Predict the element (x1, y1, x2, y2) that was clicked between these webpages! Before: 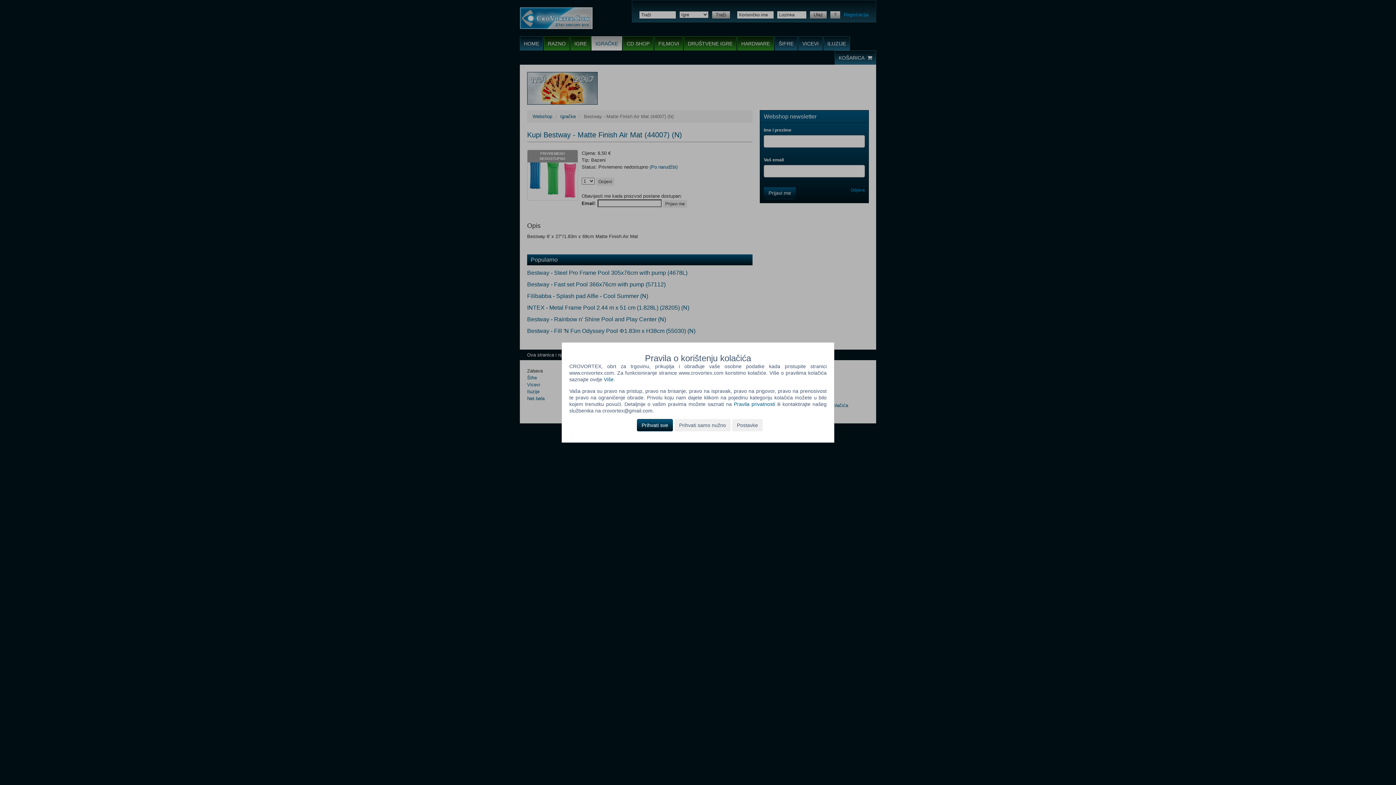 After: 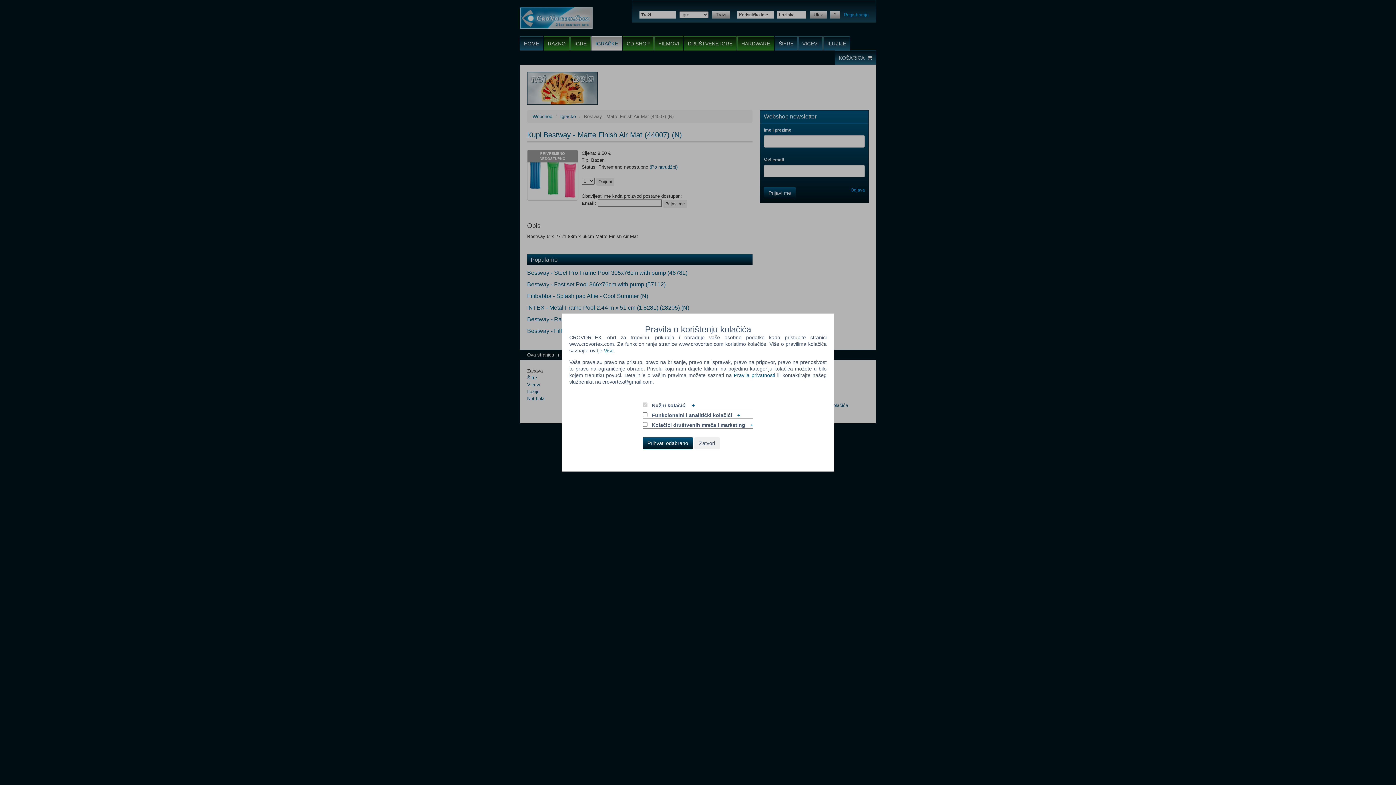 Action: bbox: (732, 419, 762, 431) label: Postavke